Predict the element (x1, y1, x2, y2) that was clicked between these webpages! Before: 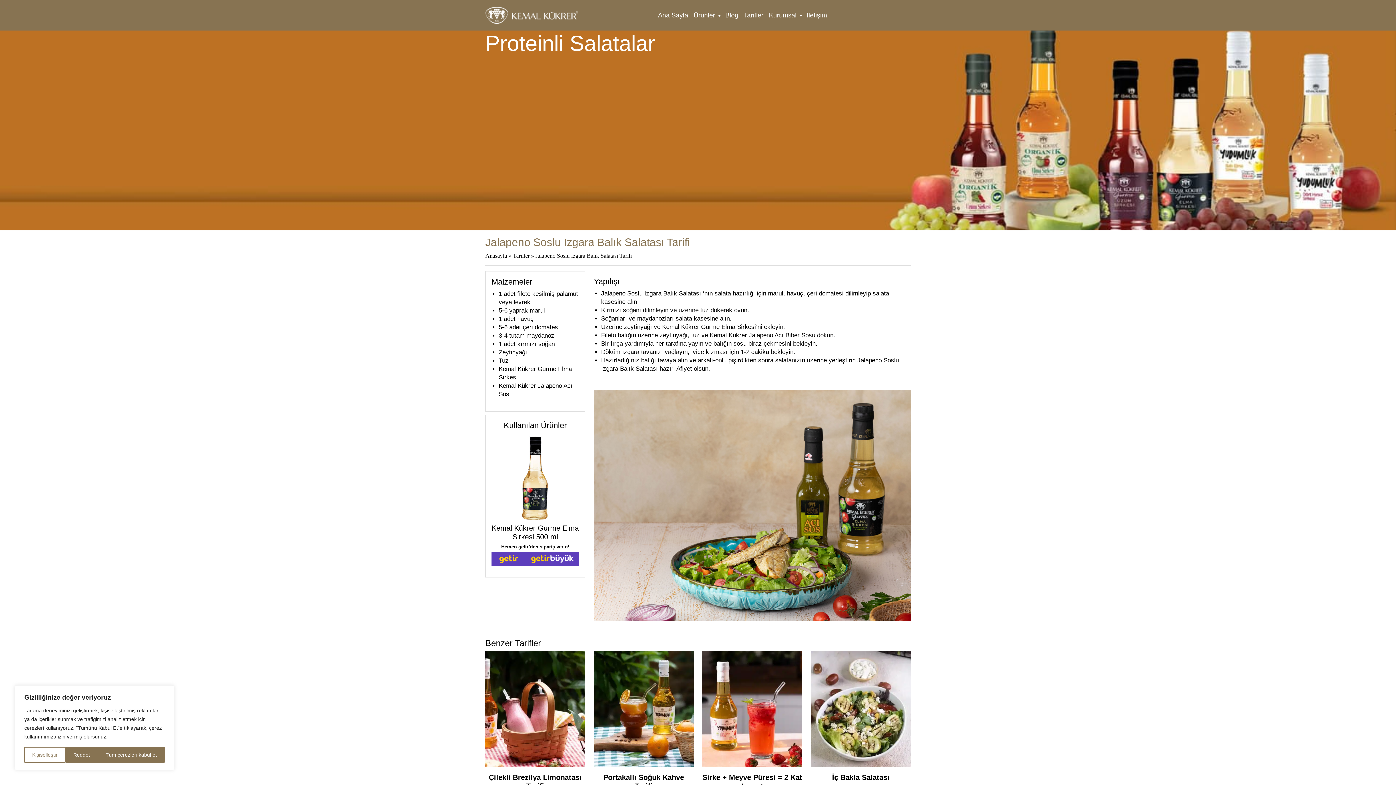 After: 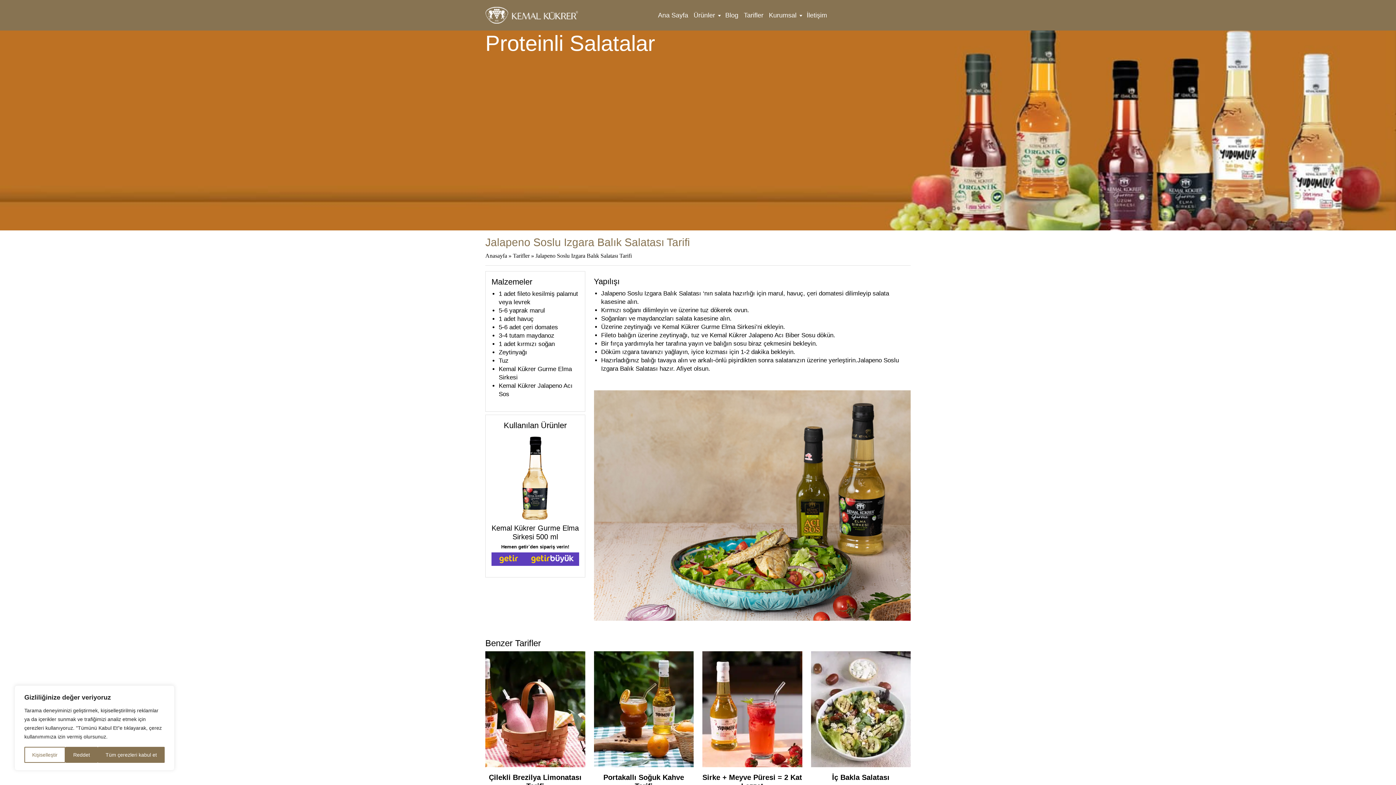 Action: bbox: (491, 552, 525, 566)